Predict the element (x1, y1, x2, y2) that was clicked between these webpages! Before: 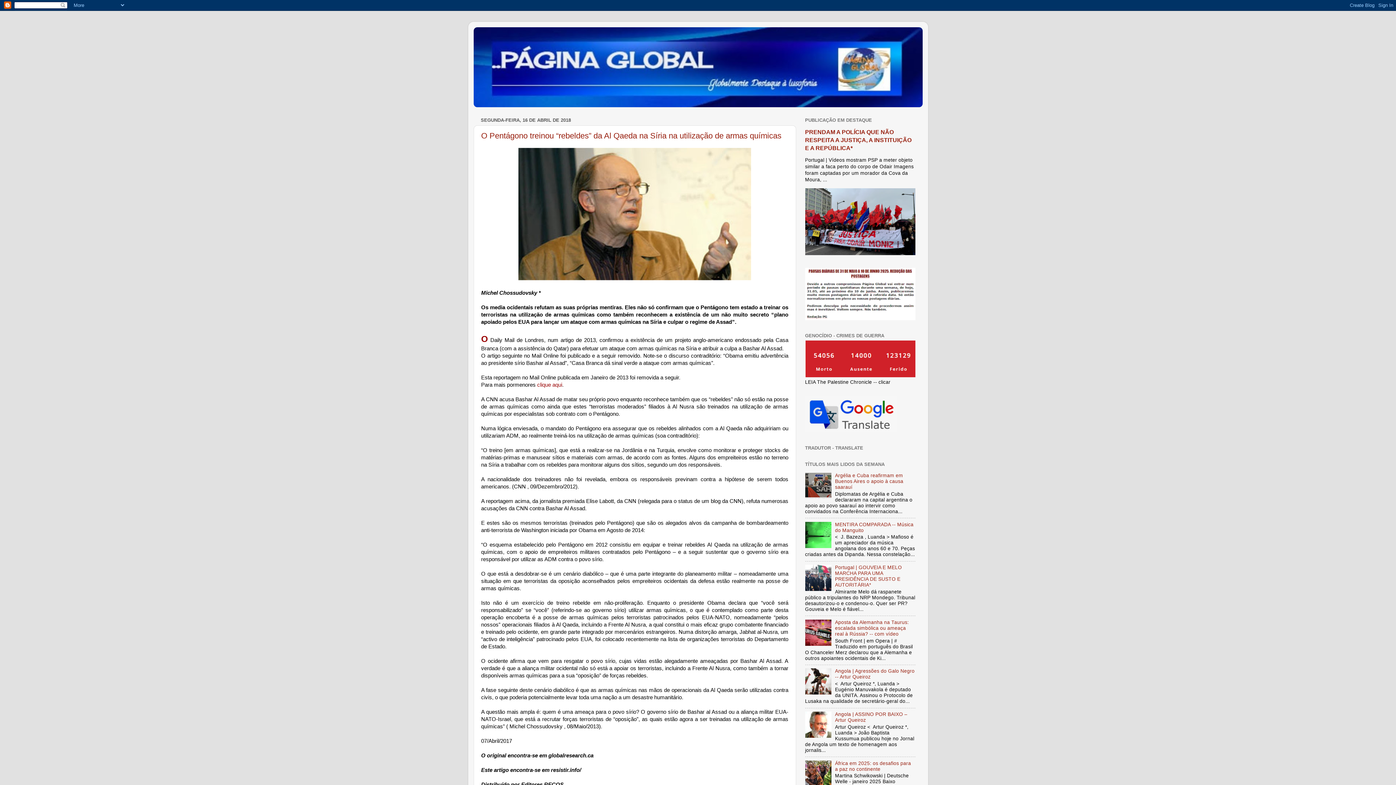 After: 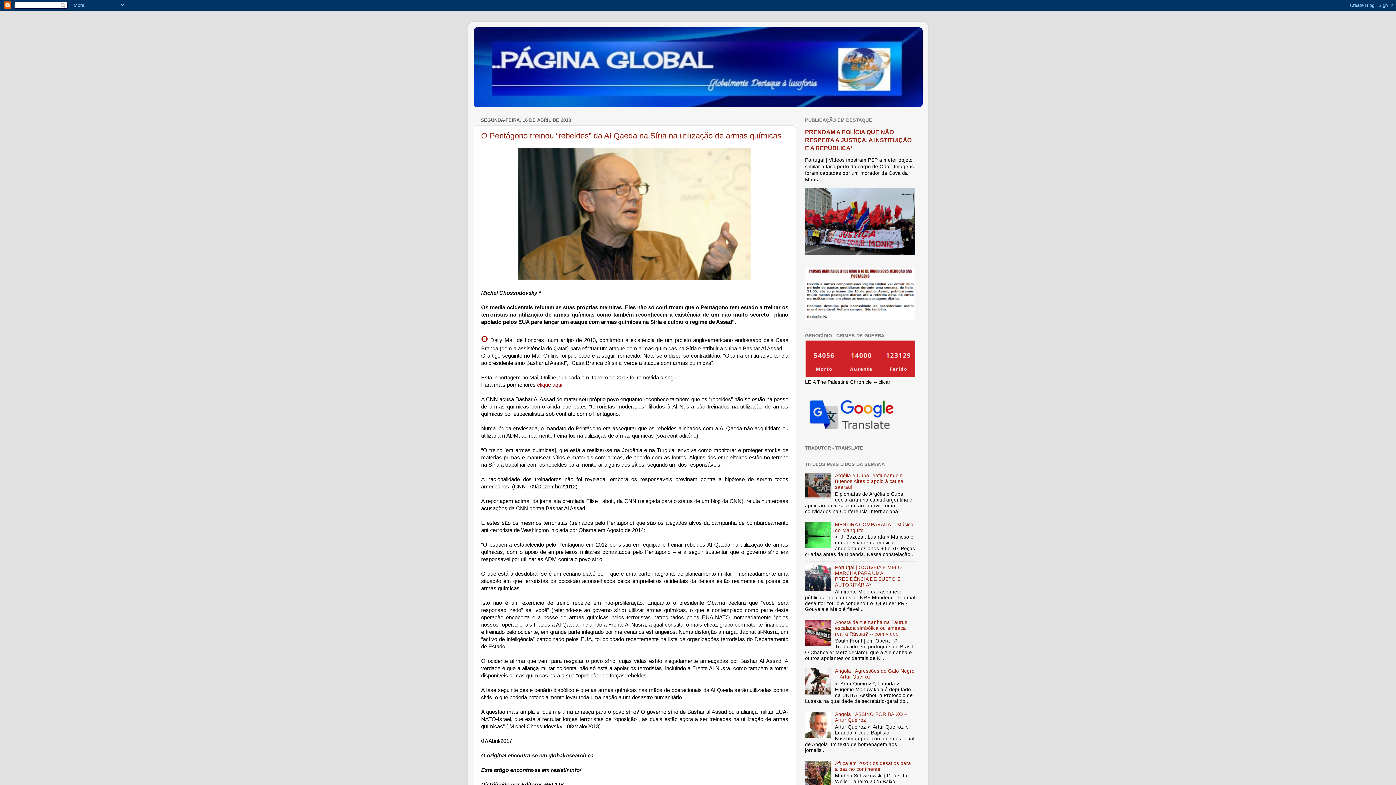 Action: bbox: (805, 543, 833, 549)